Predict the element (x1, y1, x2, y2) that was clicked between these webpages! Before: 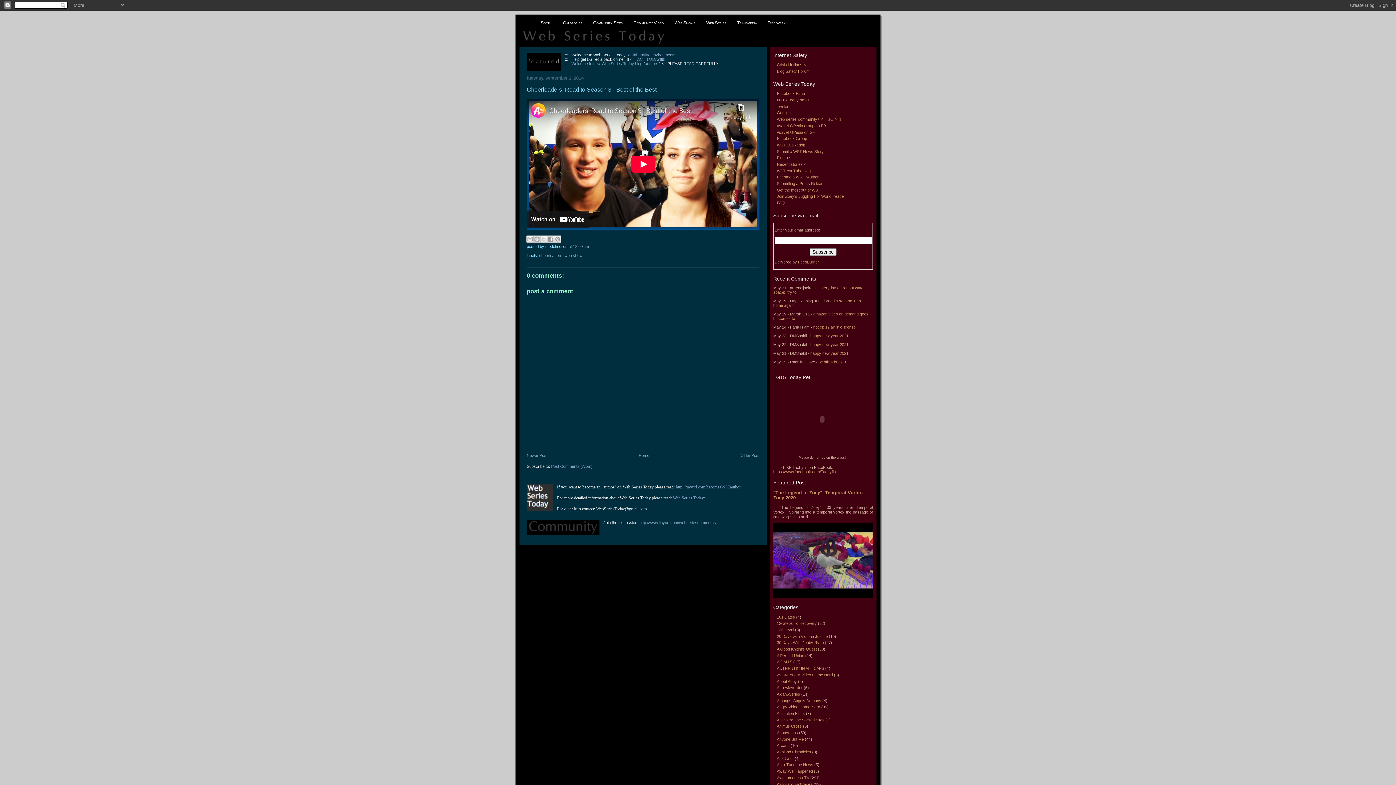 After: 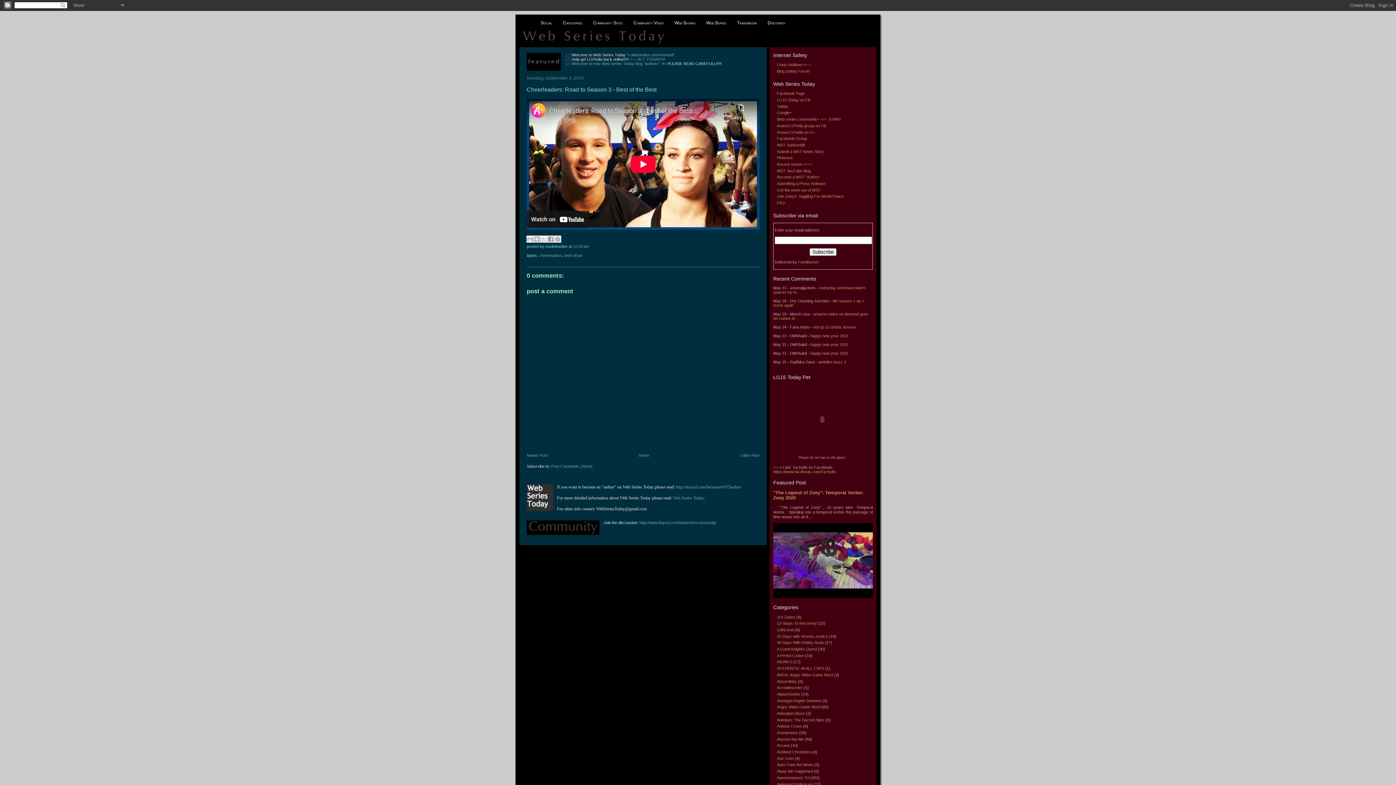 Action: label: Google+ bbox: (777, 110, 792, 115)